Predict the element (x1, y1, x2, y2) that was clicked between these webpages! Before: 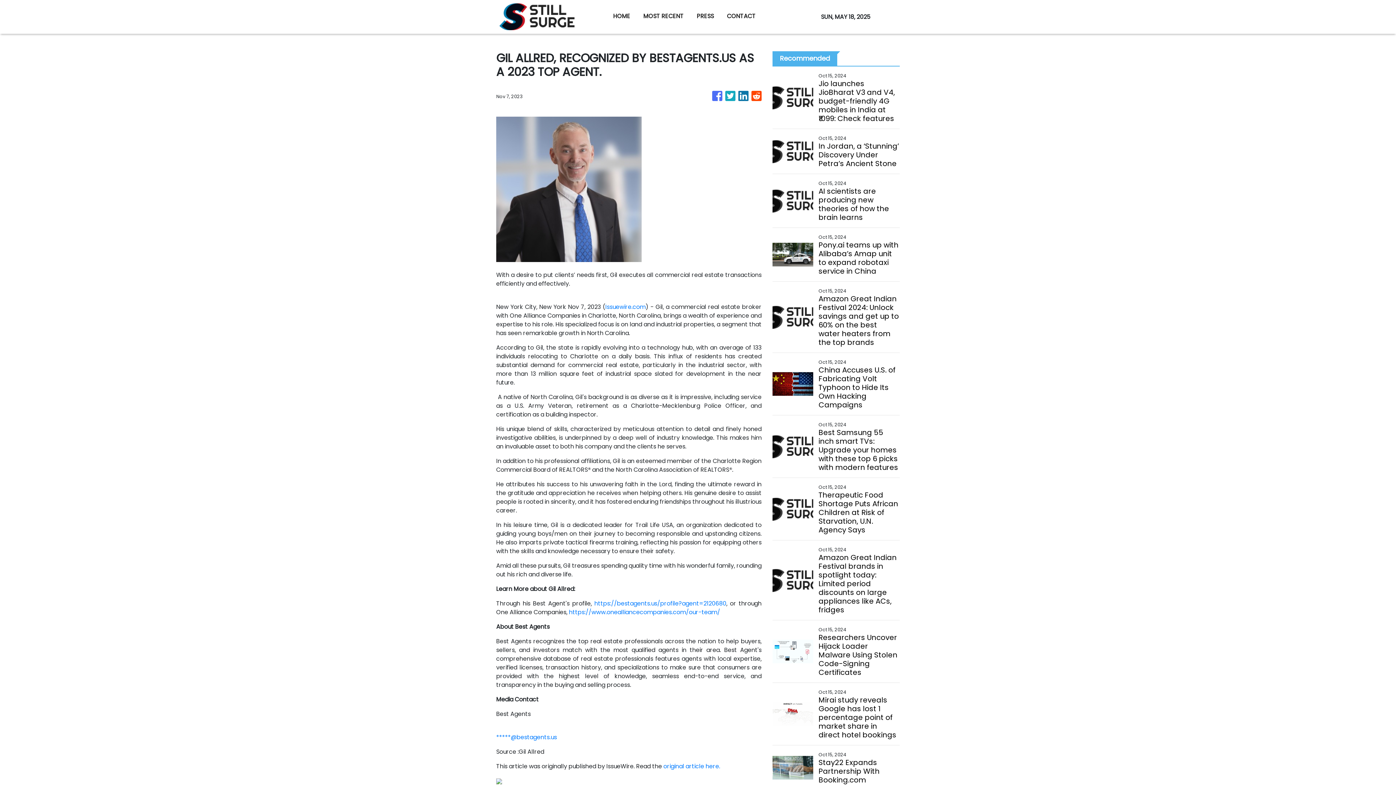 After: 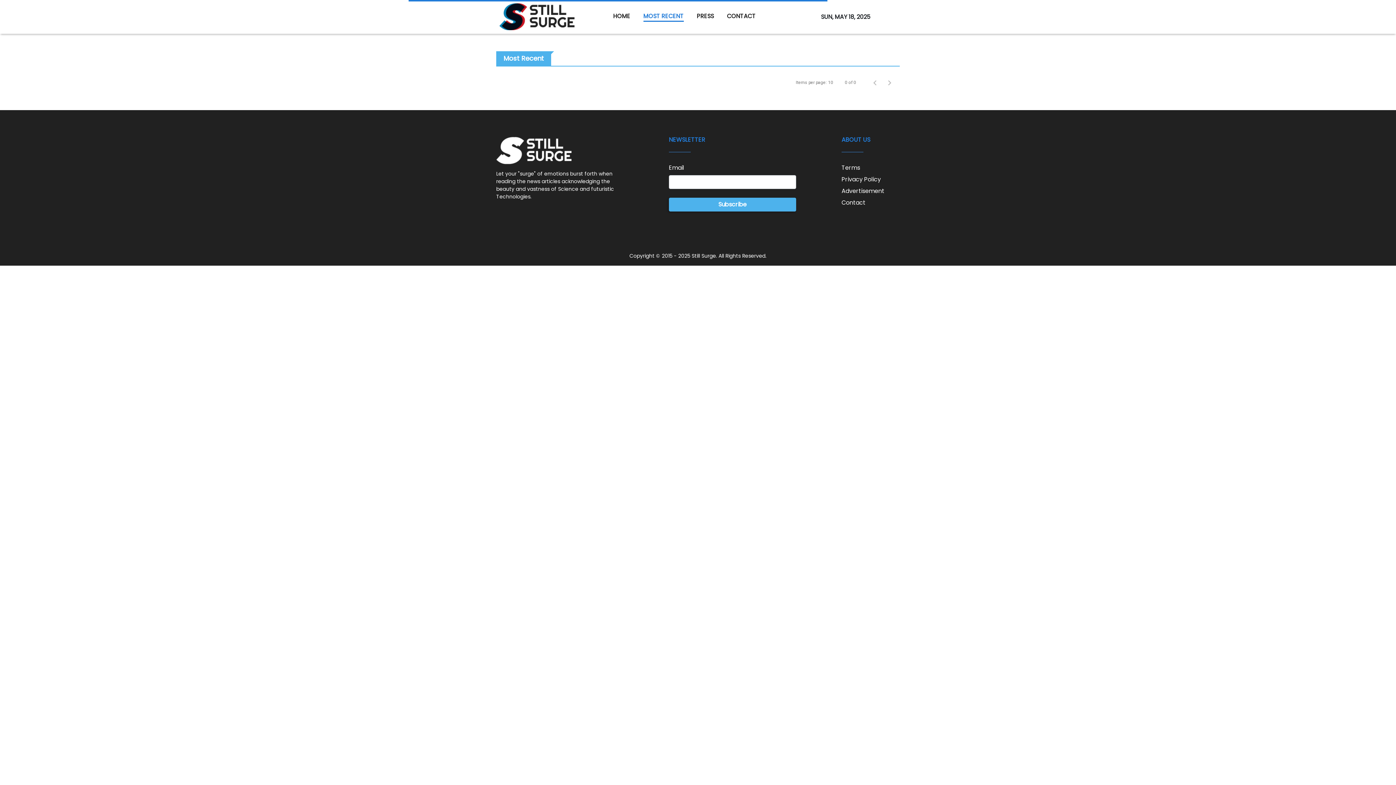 Action: bbox: (637, 8, 690, 25) label: MOST RECENT